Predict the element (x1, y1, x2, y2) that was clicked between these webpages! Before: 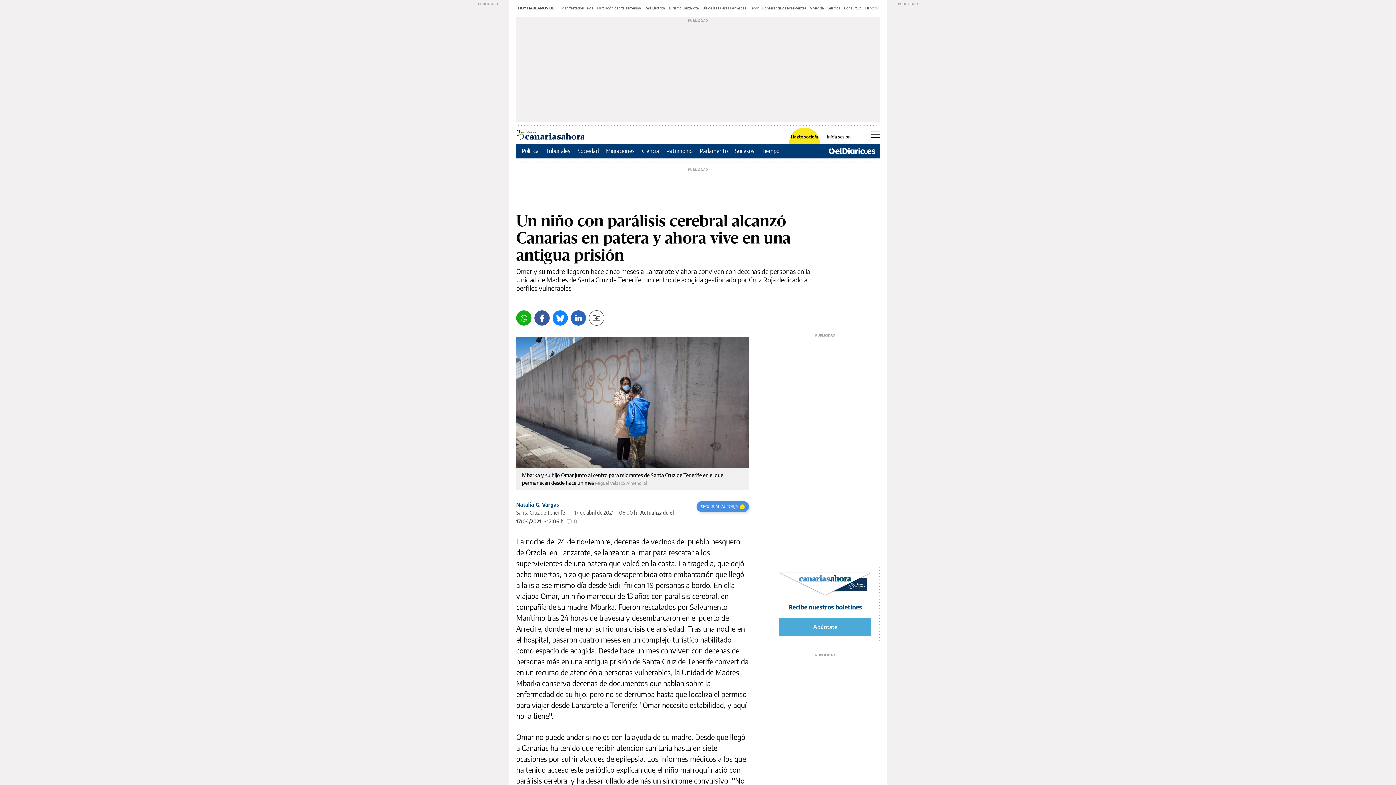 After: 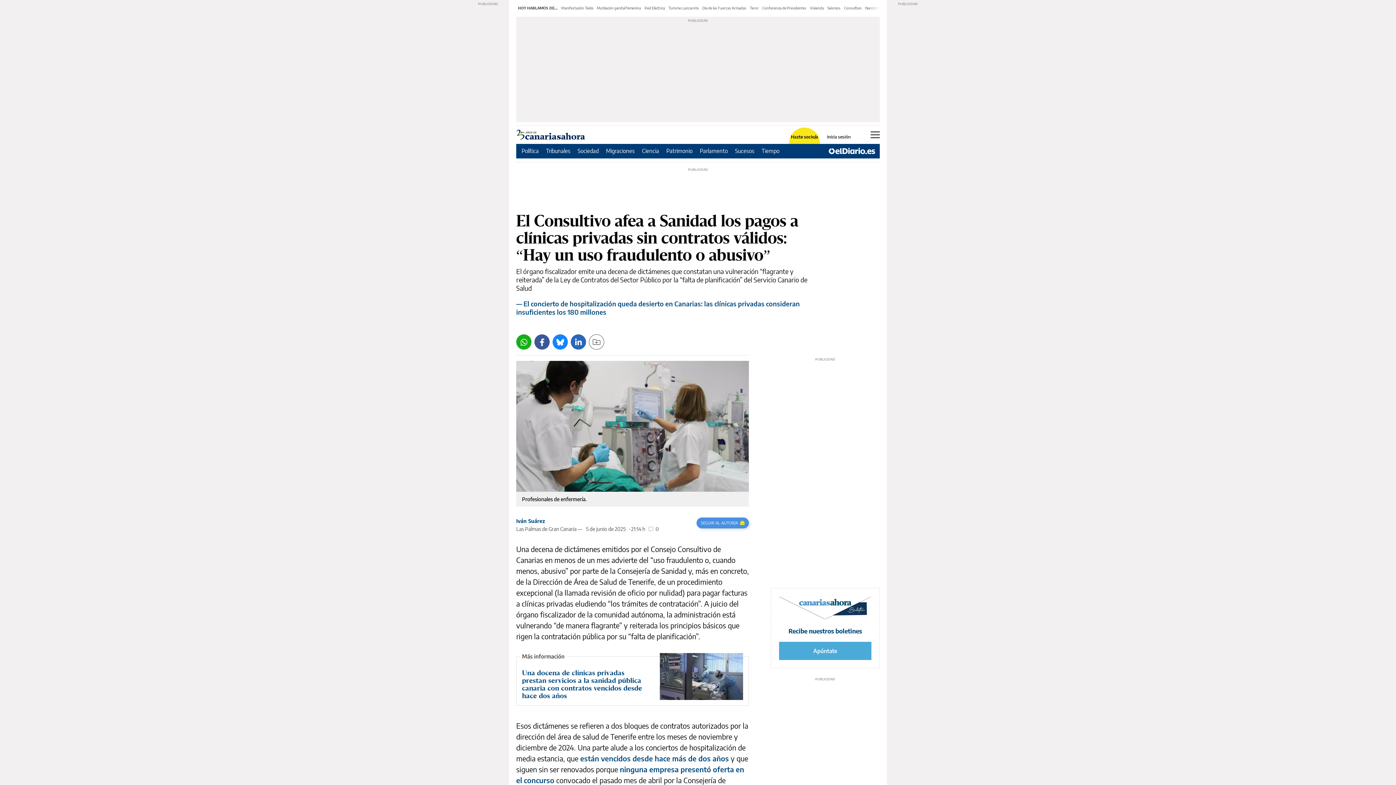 Action: bbox: (844, 5, 861, 10) label: Consultivo